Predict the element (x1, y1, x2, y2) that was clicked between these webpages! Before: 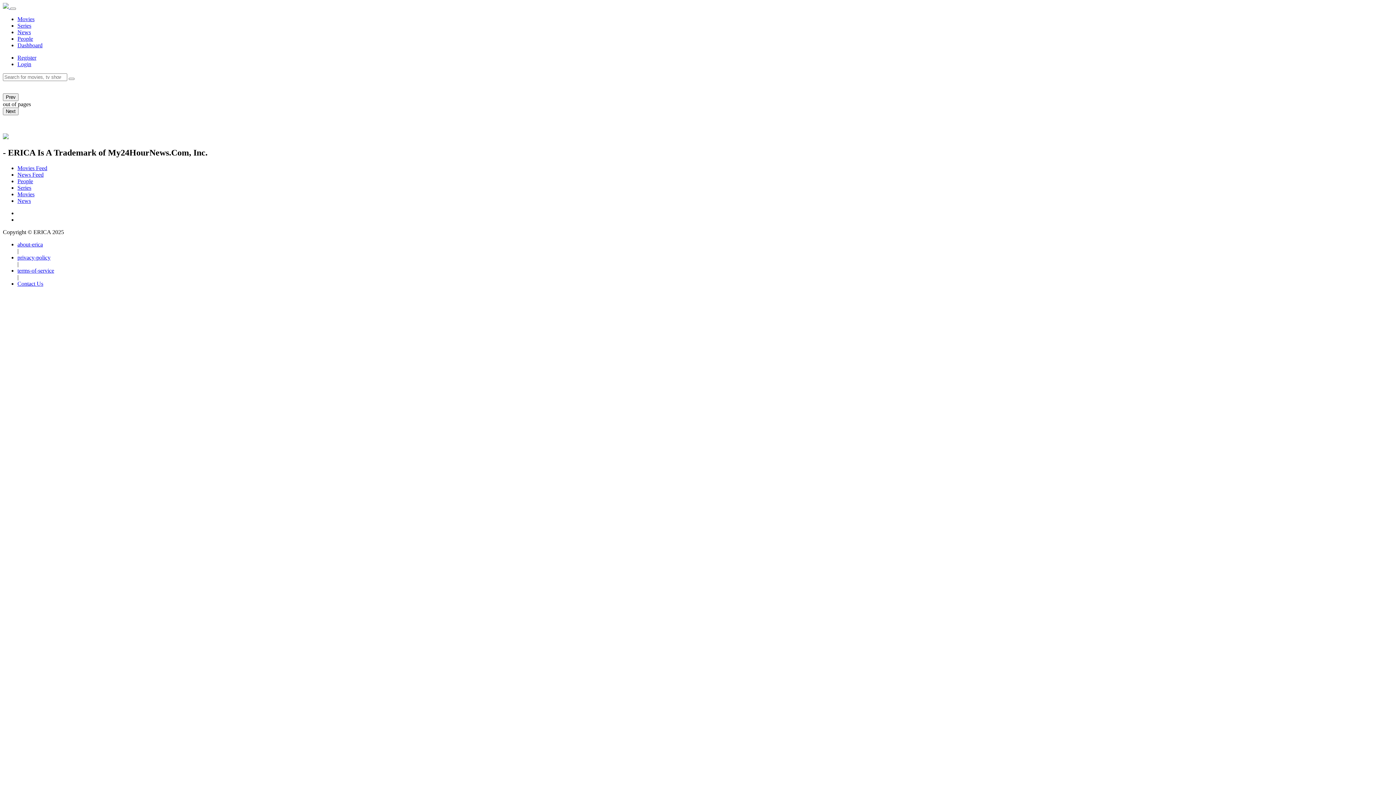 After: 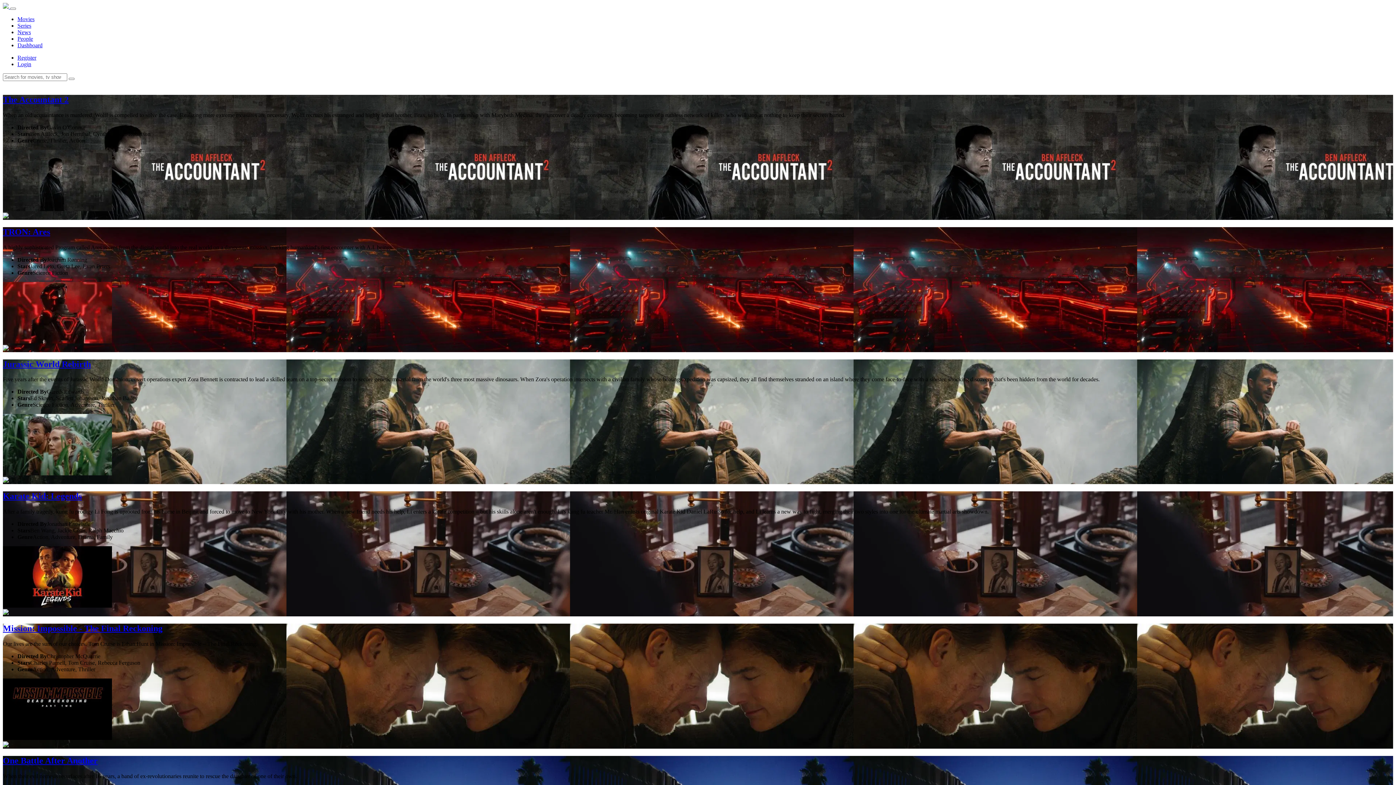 Action: label:   bbox: (2, 3, 10, 9)